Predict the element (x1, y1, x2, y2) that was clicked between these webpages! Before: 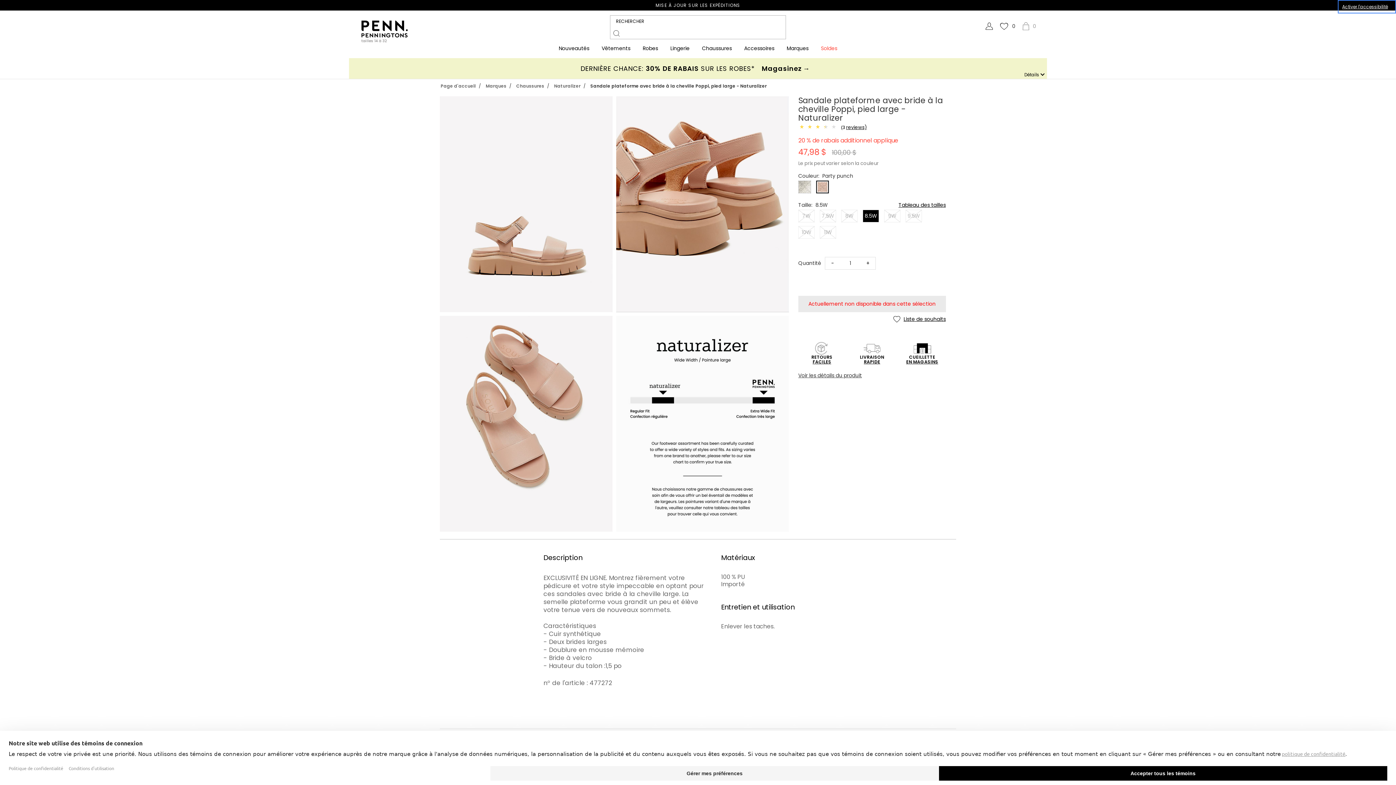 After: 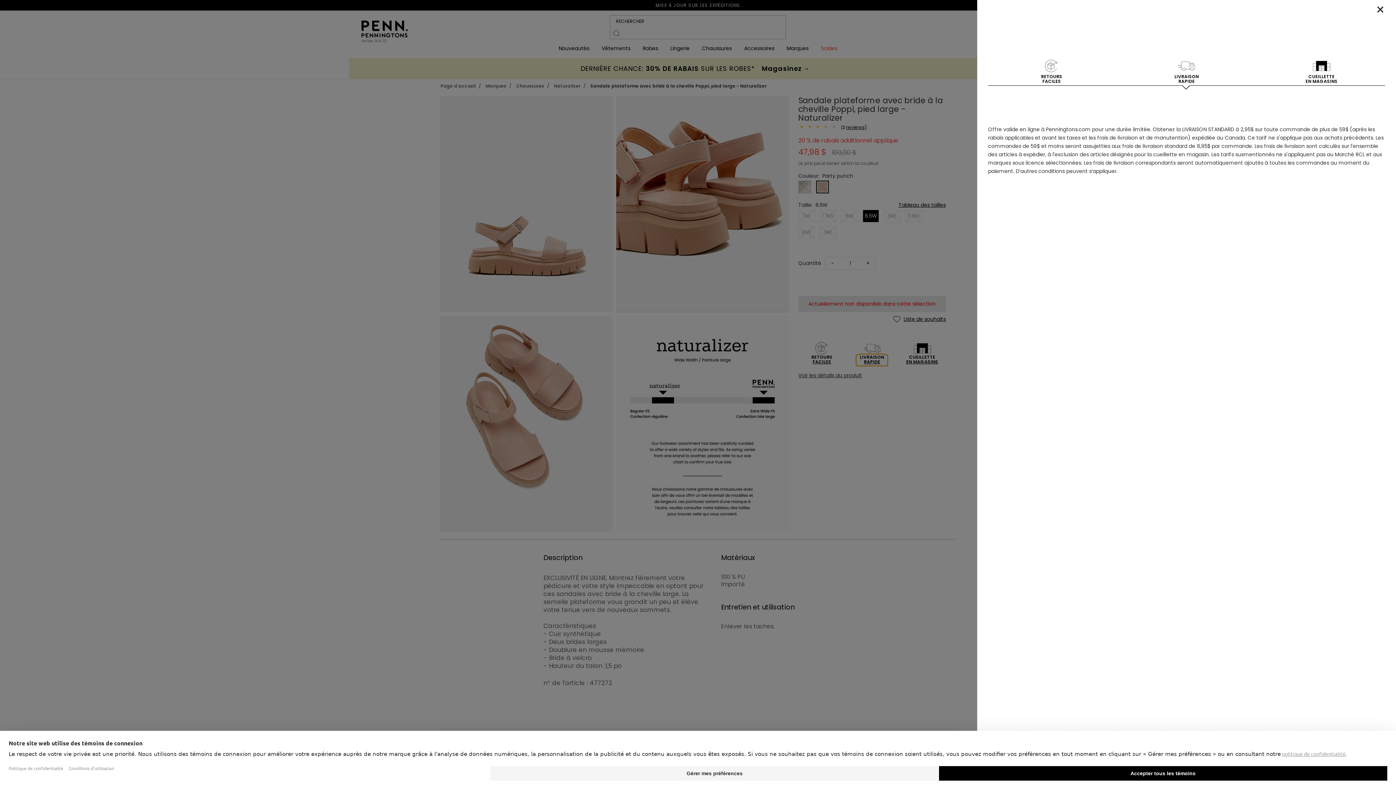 Action: label: LIVRAISON
RAPIDE bbox: (856, 355, 888, 366)